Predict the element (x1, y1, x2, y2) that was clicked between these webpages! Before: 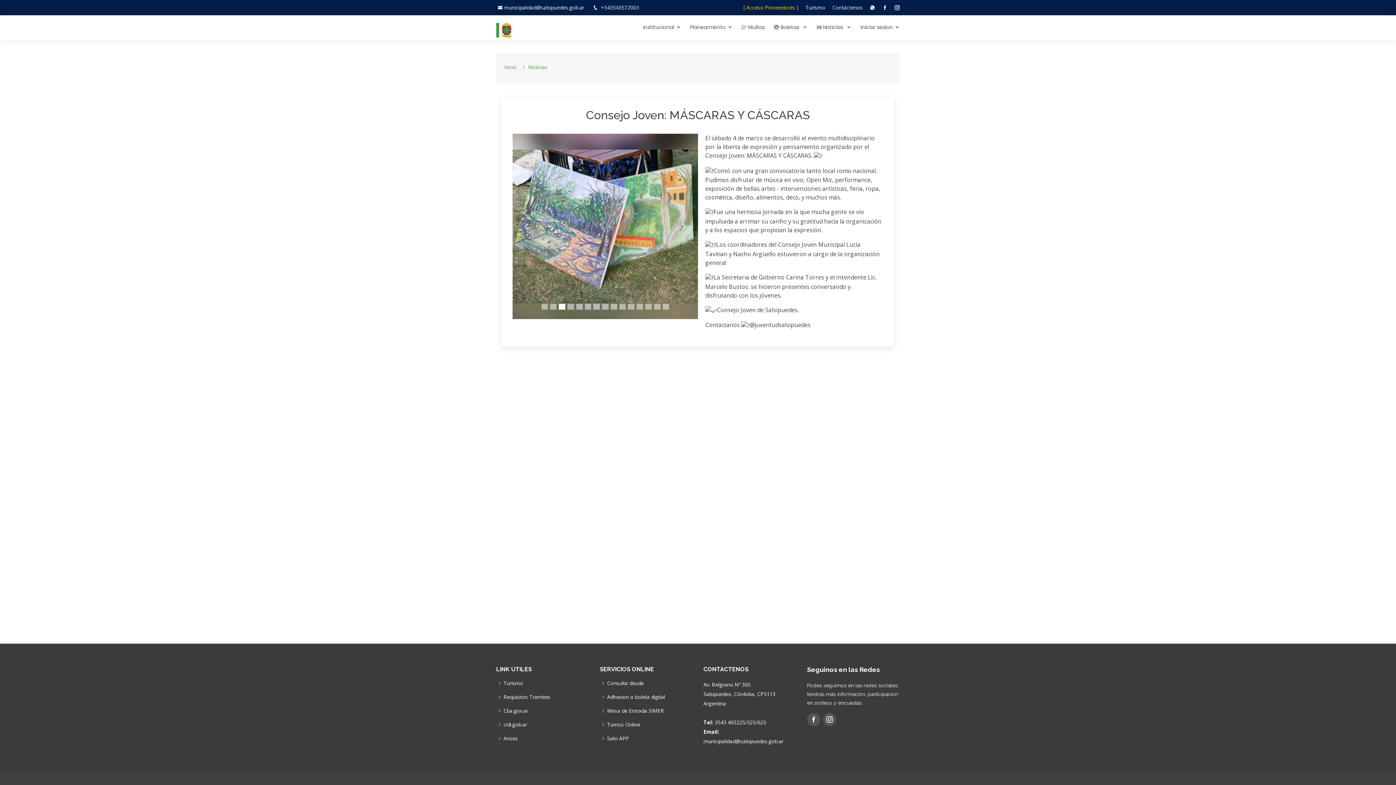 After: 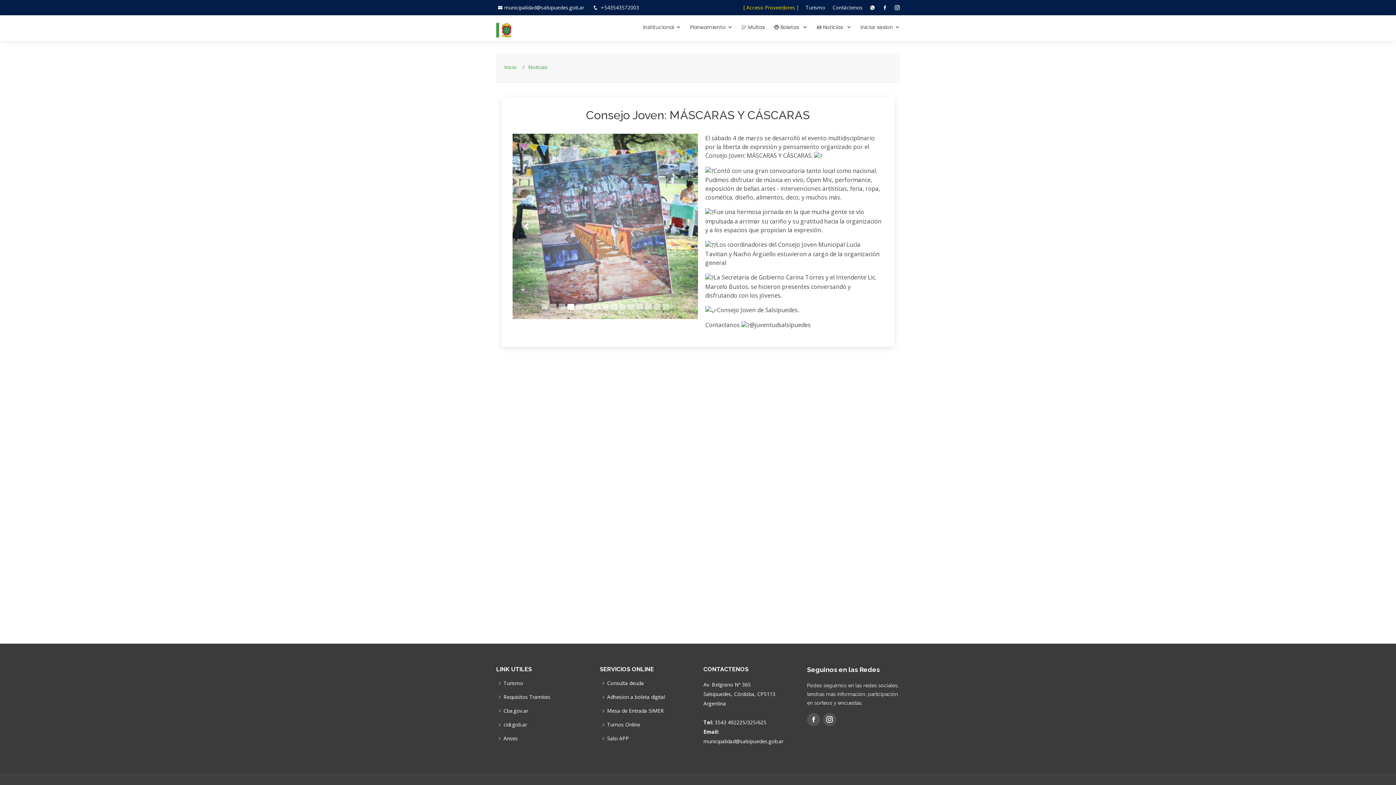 Action: bbox: (512, 133, 540, 319) label: Anterior